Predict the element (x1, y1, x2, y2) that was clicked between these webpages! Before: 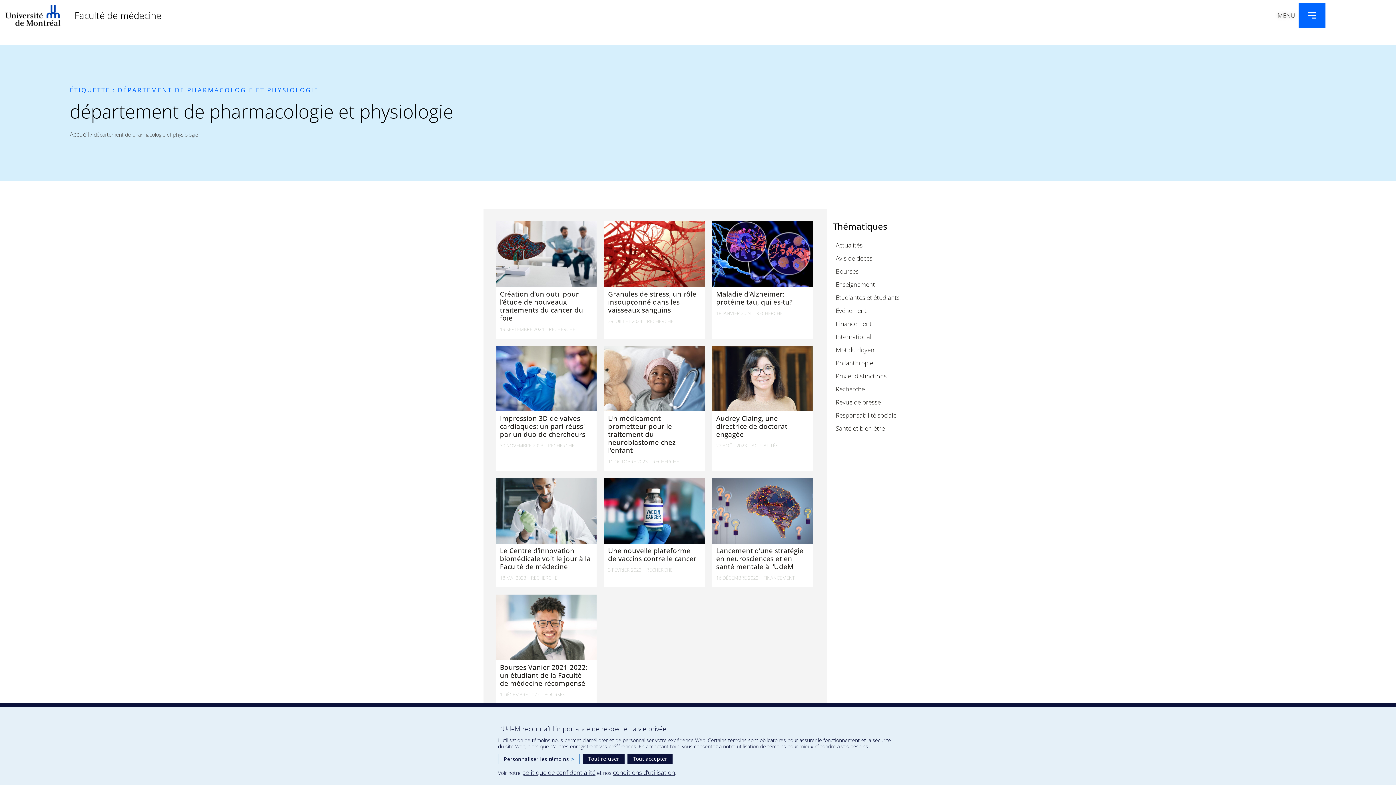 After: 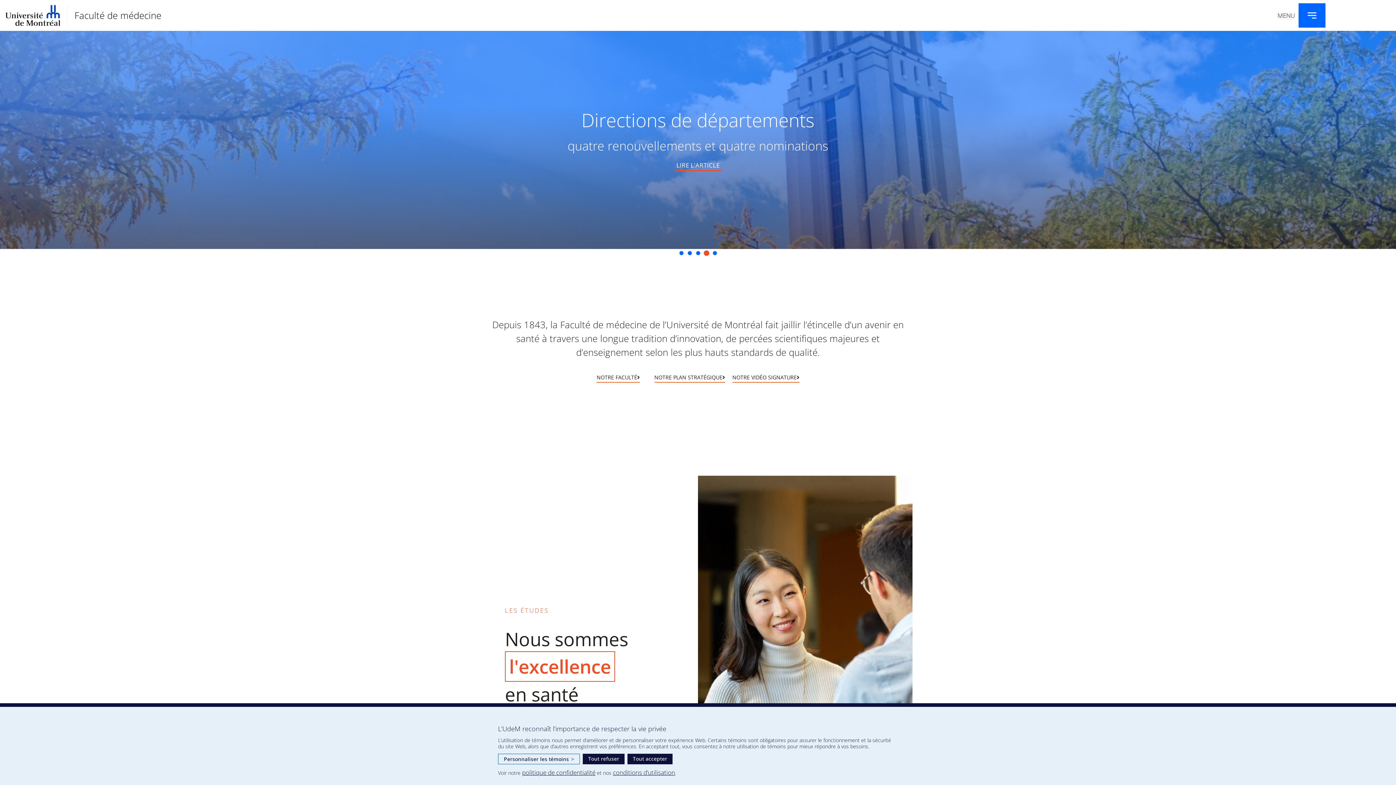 Action: bbox: (69, 130, 89, 138) label: Accueil